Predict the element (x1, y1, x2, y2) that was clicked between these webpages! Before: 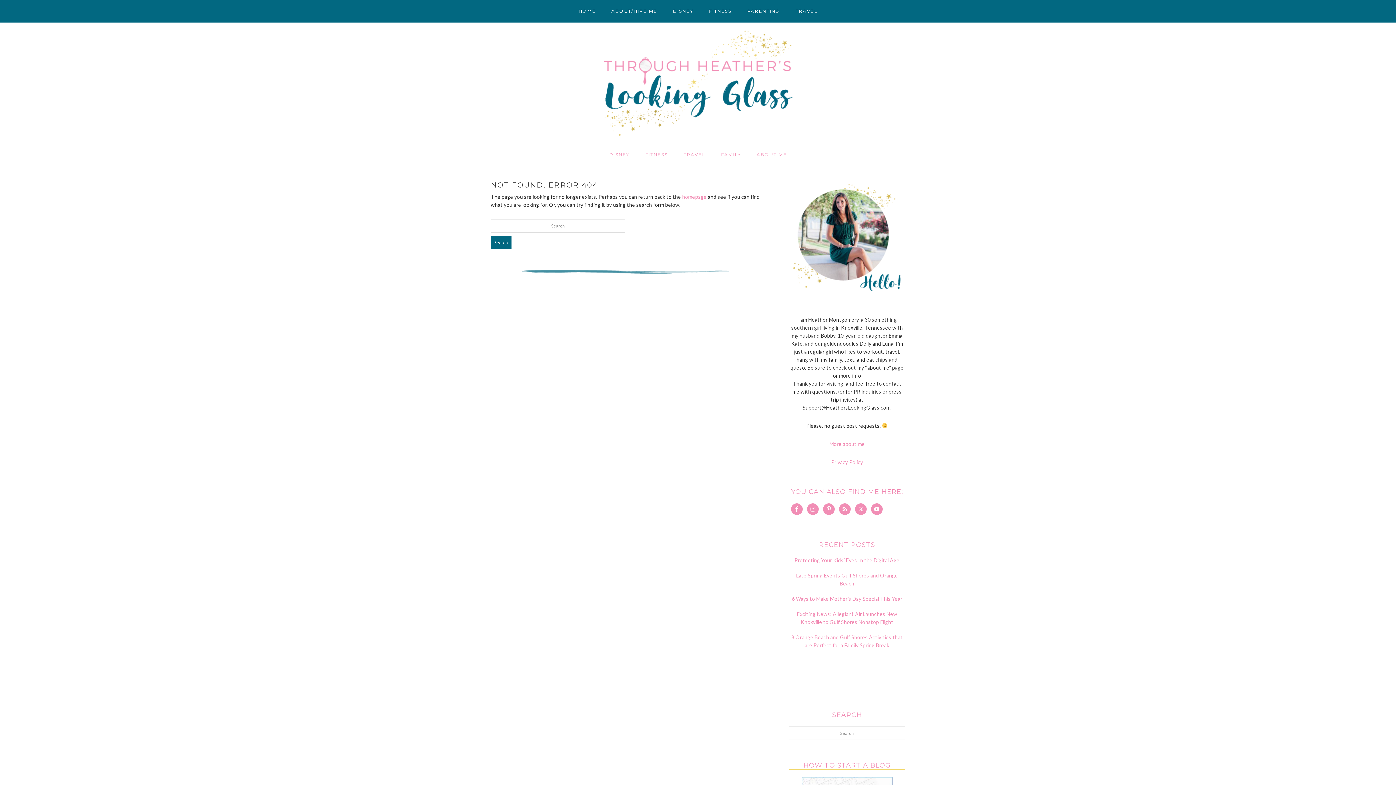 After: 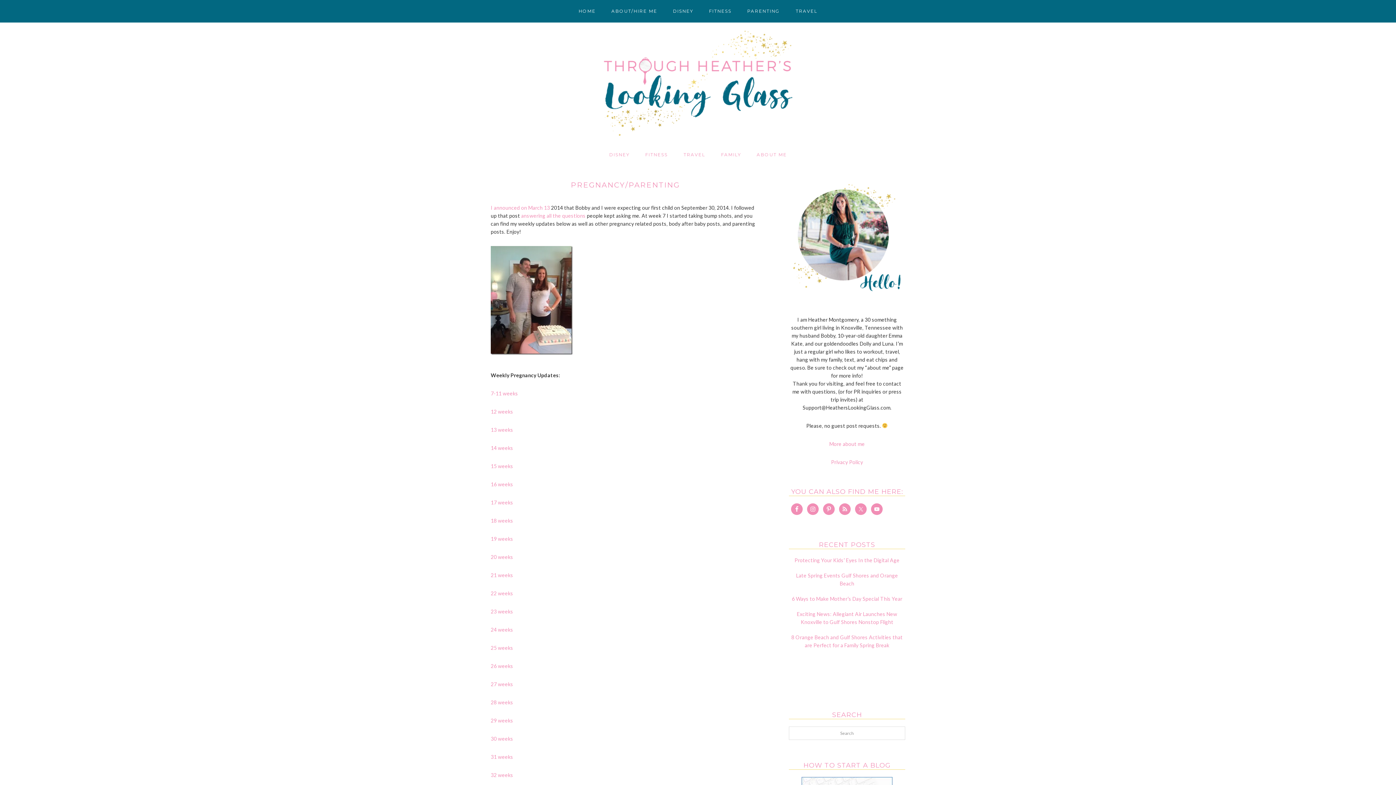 Action: label: PARENTING bbox: (740, 0, 787, 22)